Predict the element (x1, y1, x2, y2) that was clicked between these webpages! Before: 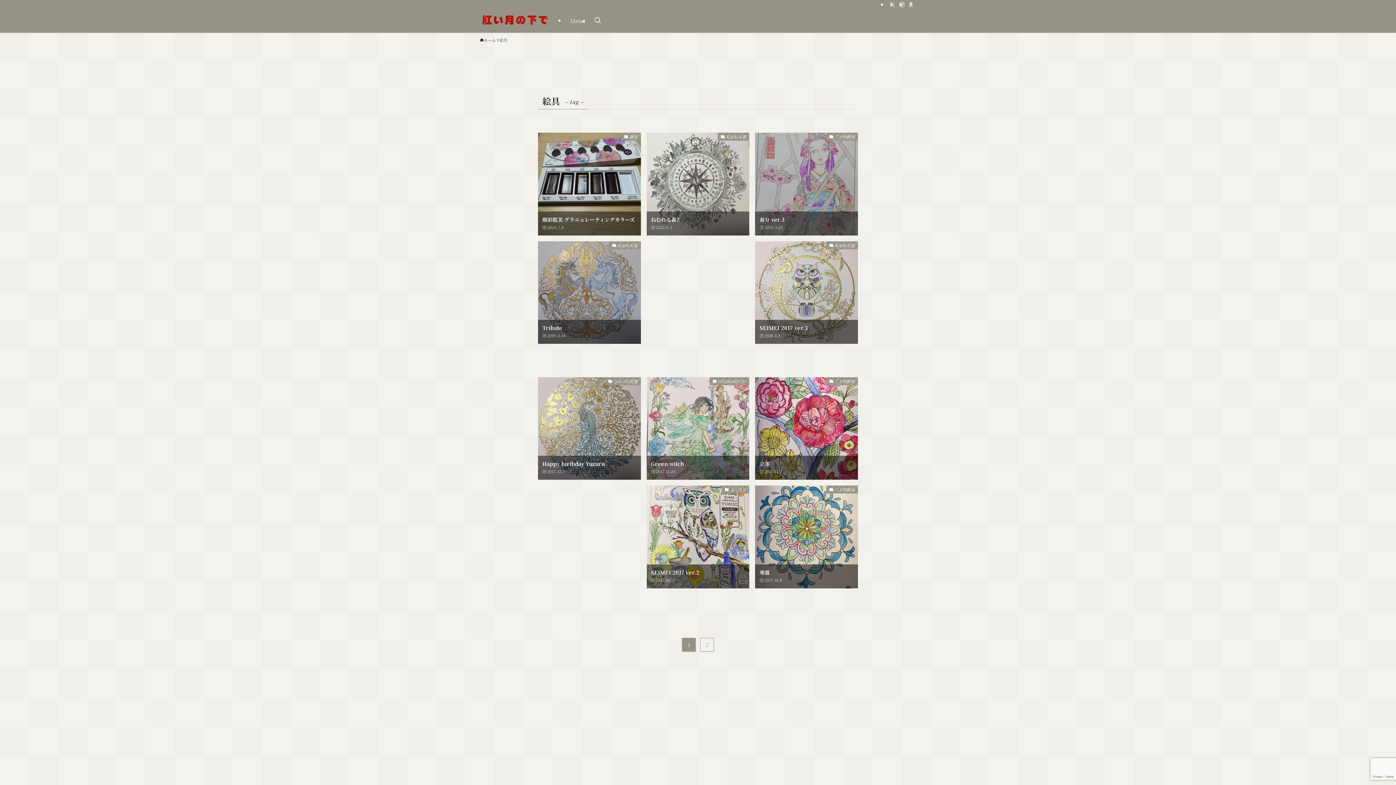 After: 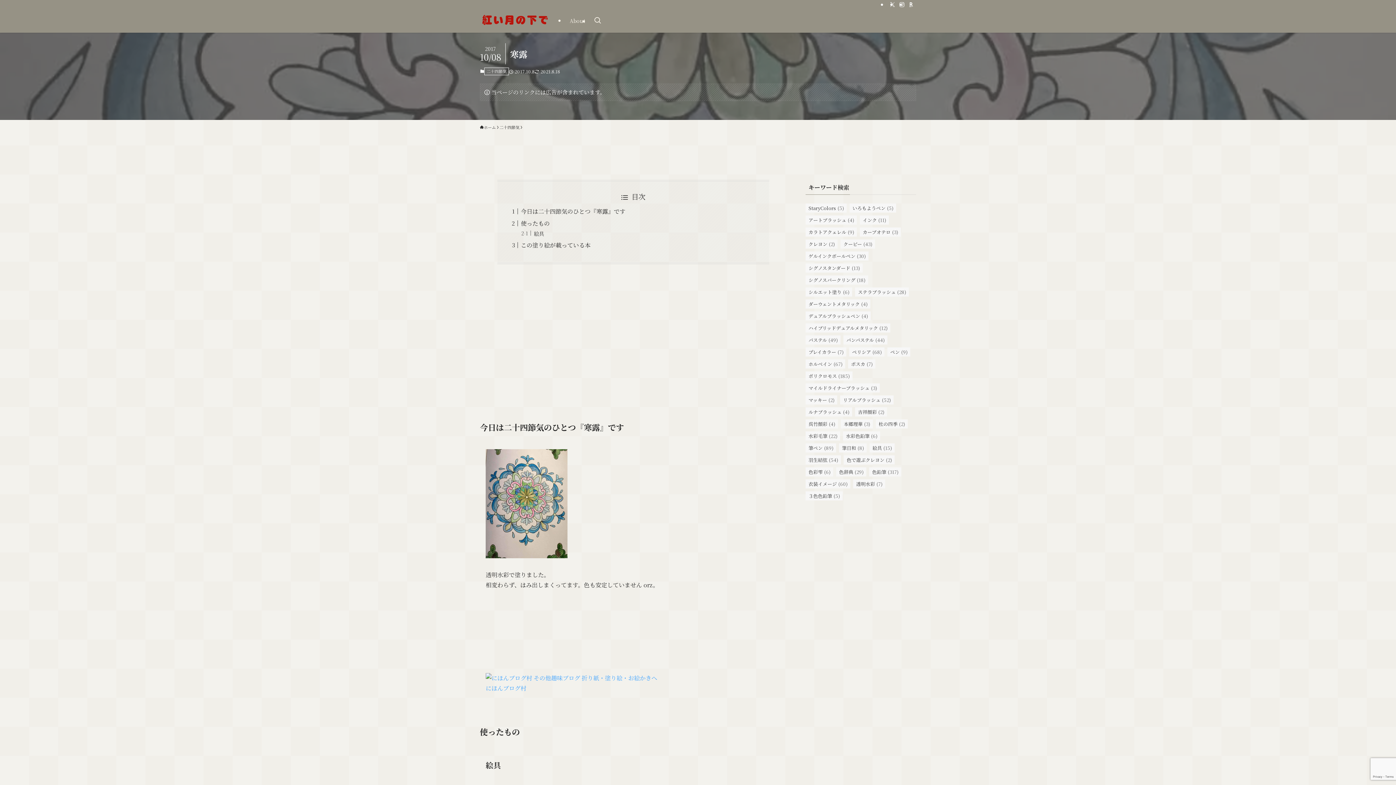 Action: label: 二十四節気
寒露
2017.10.8 bbox: (755, 485, 858, 588)